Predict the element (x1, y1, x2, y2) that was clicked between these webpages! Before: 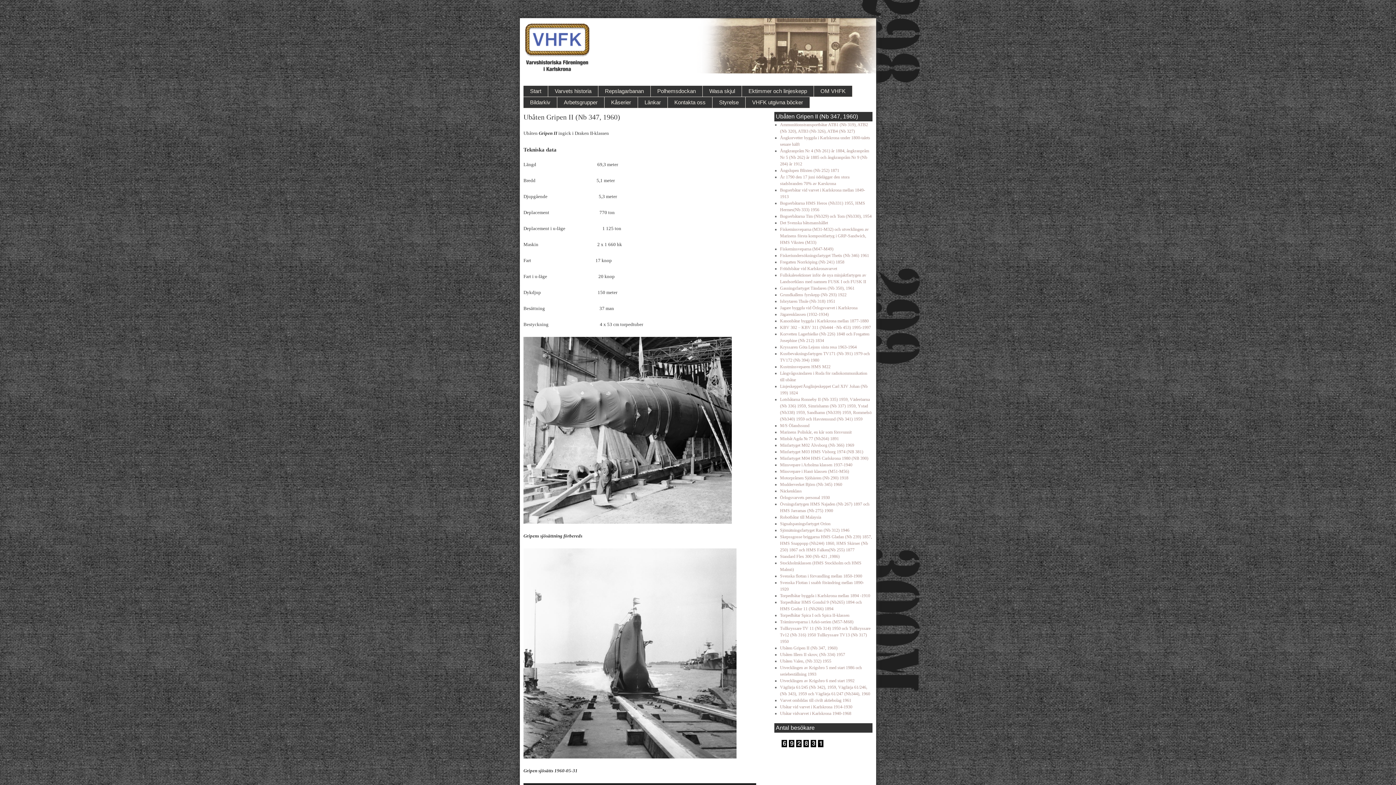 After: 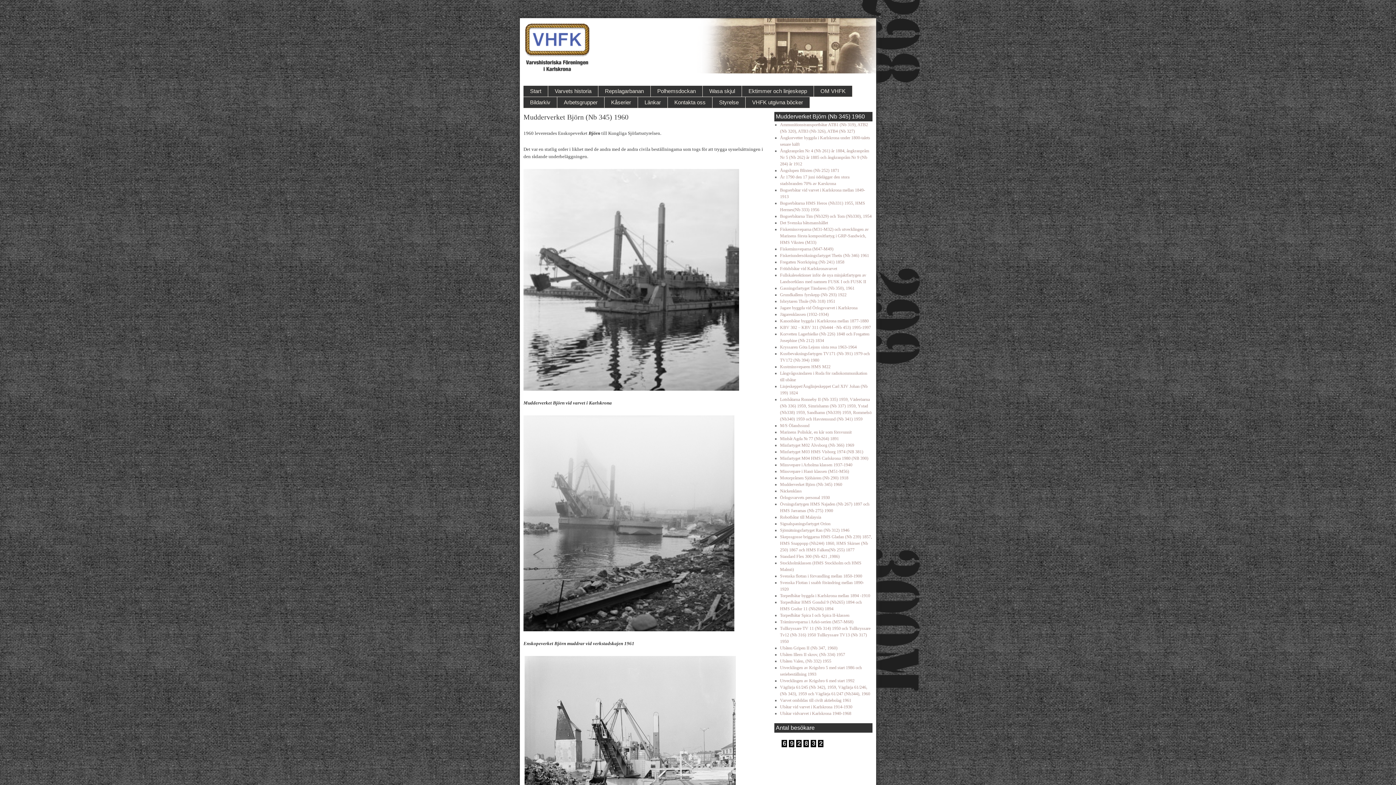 Action: label: Mudderverket Björn (Nb 345) 1960 bbox: (780, 482, 842, 487)